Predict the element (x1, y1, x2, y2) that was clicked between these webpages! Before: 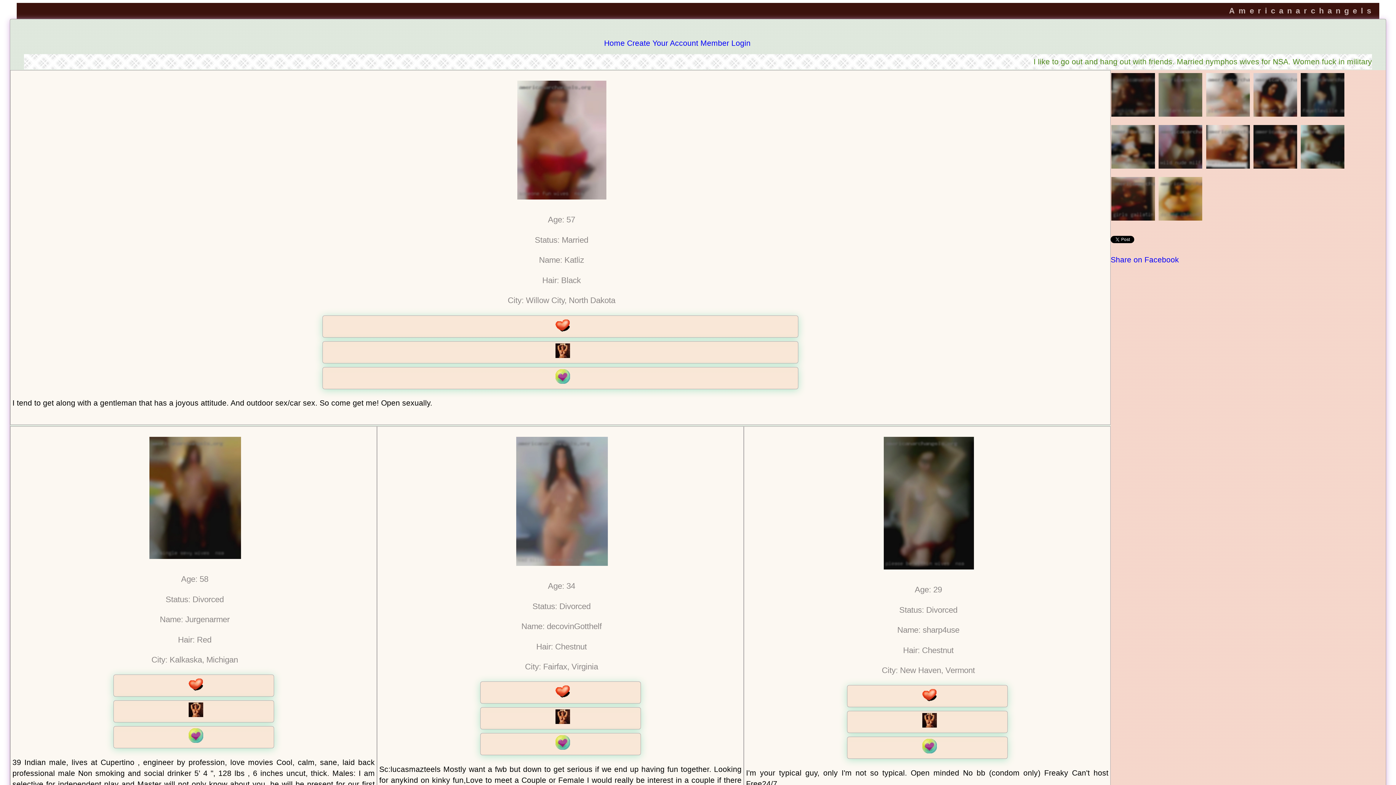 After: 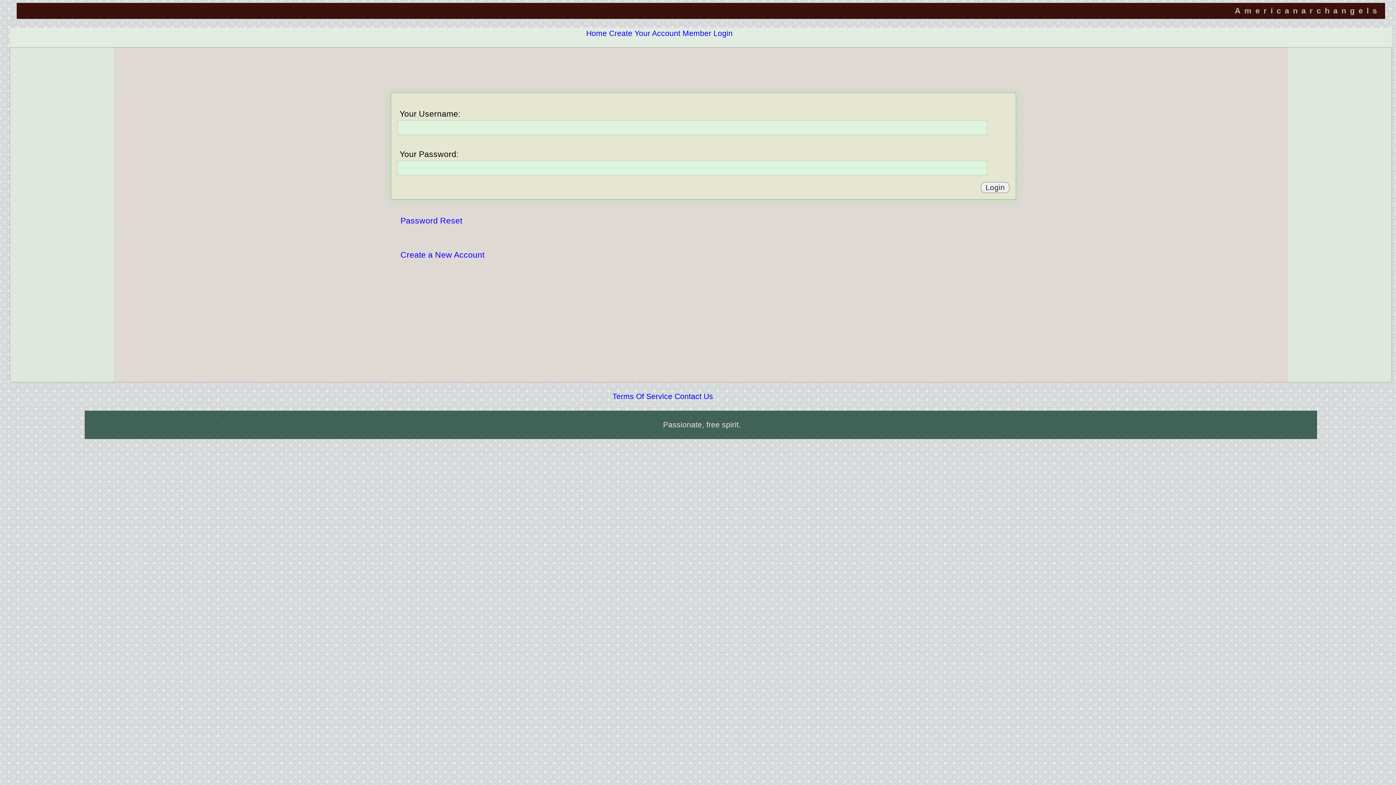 Action: bbox: (13, 315, 1108, 337)